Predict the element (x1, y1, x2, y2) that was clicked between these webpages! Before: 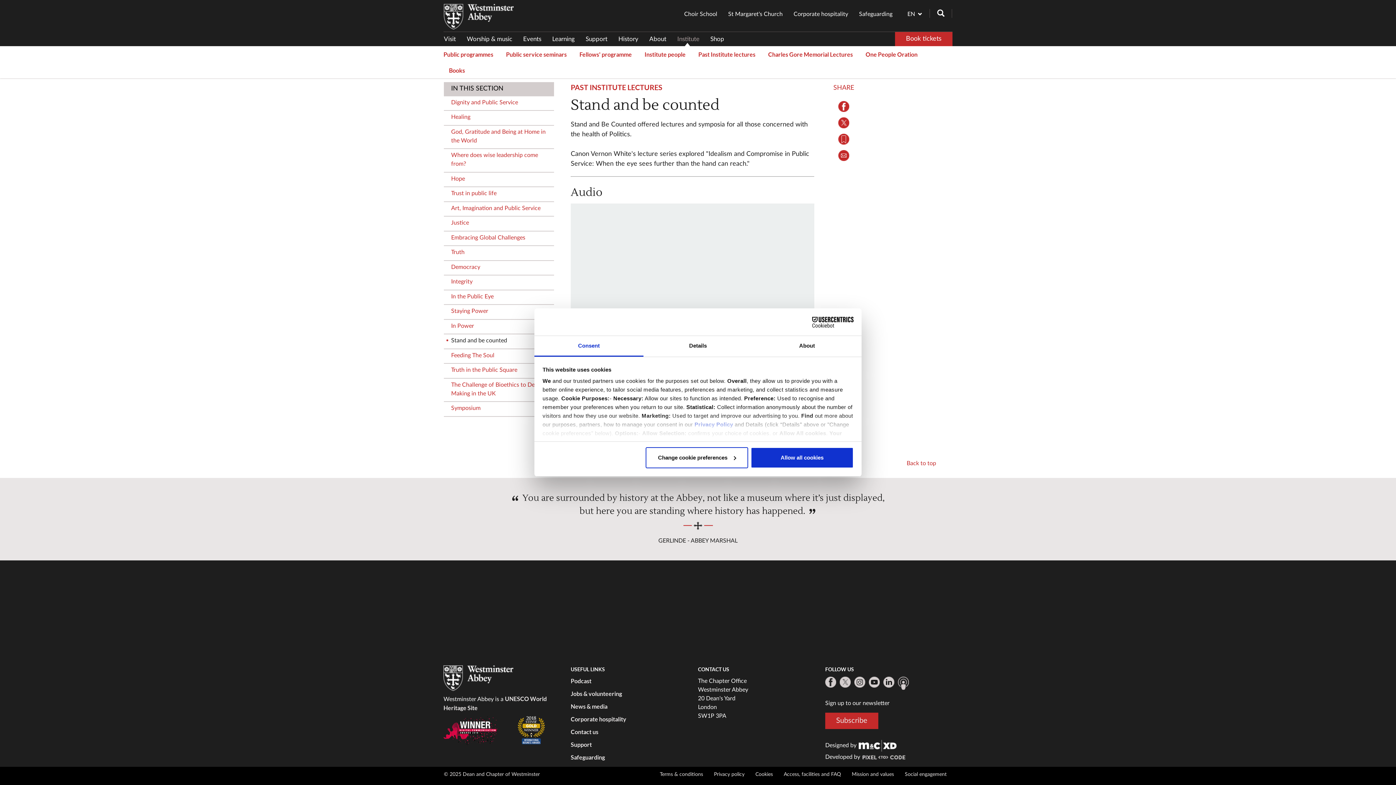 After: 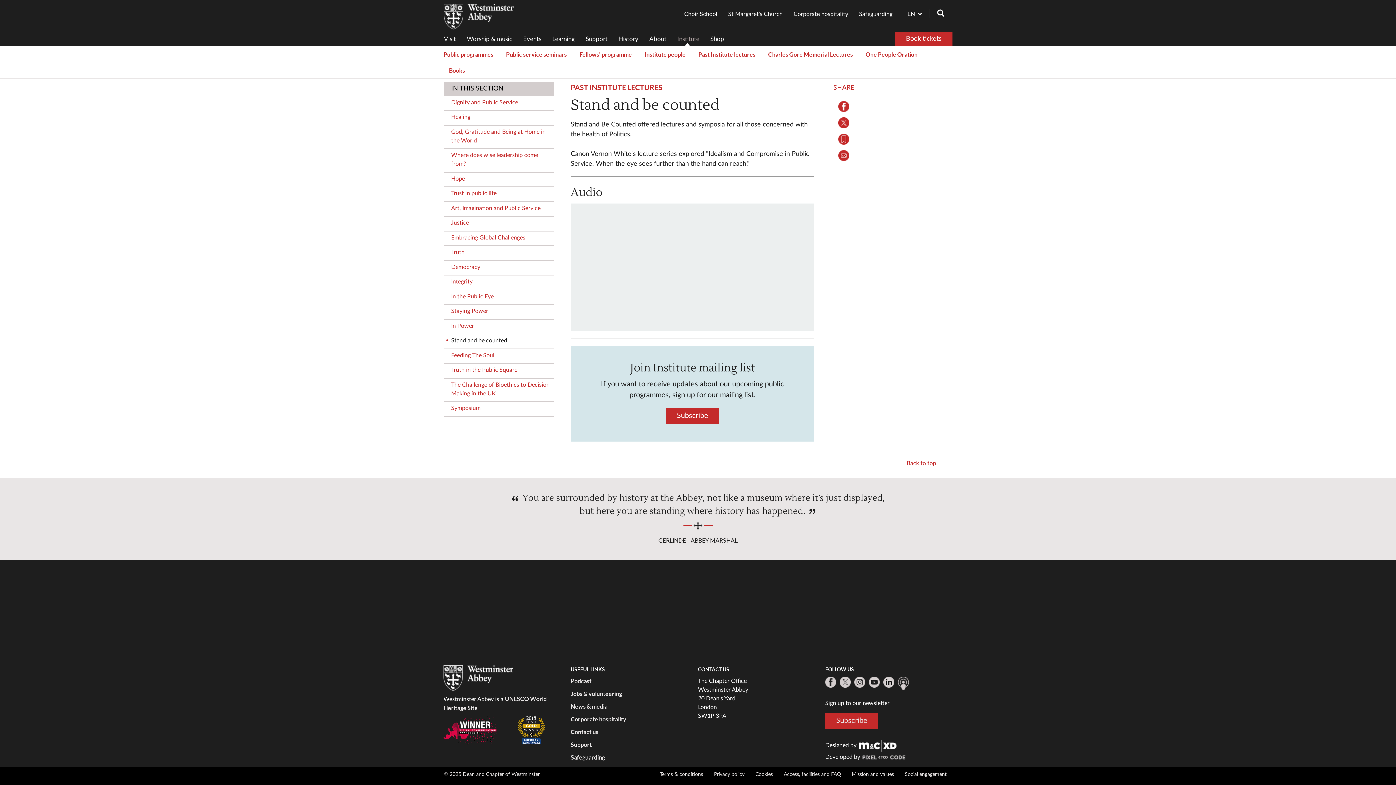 Action: bbox: (751, 447, 853, 468) label: Allow all cookies